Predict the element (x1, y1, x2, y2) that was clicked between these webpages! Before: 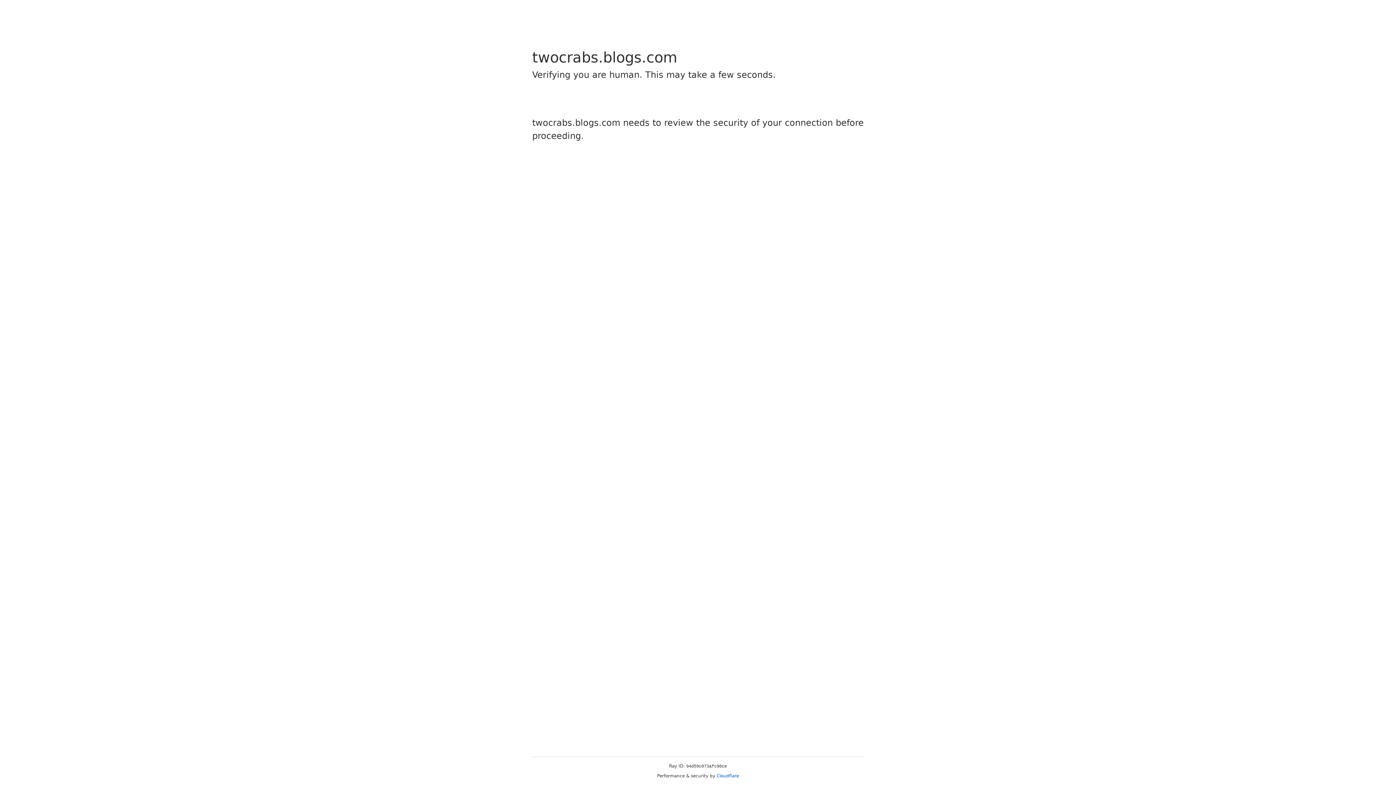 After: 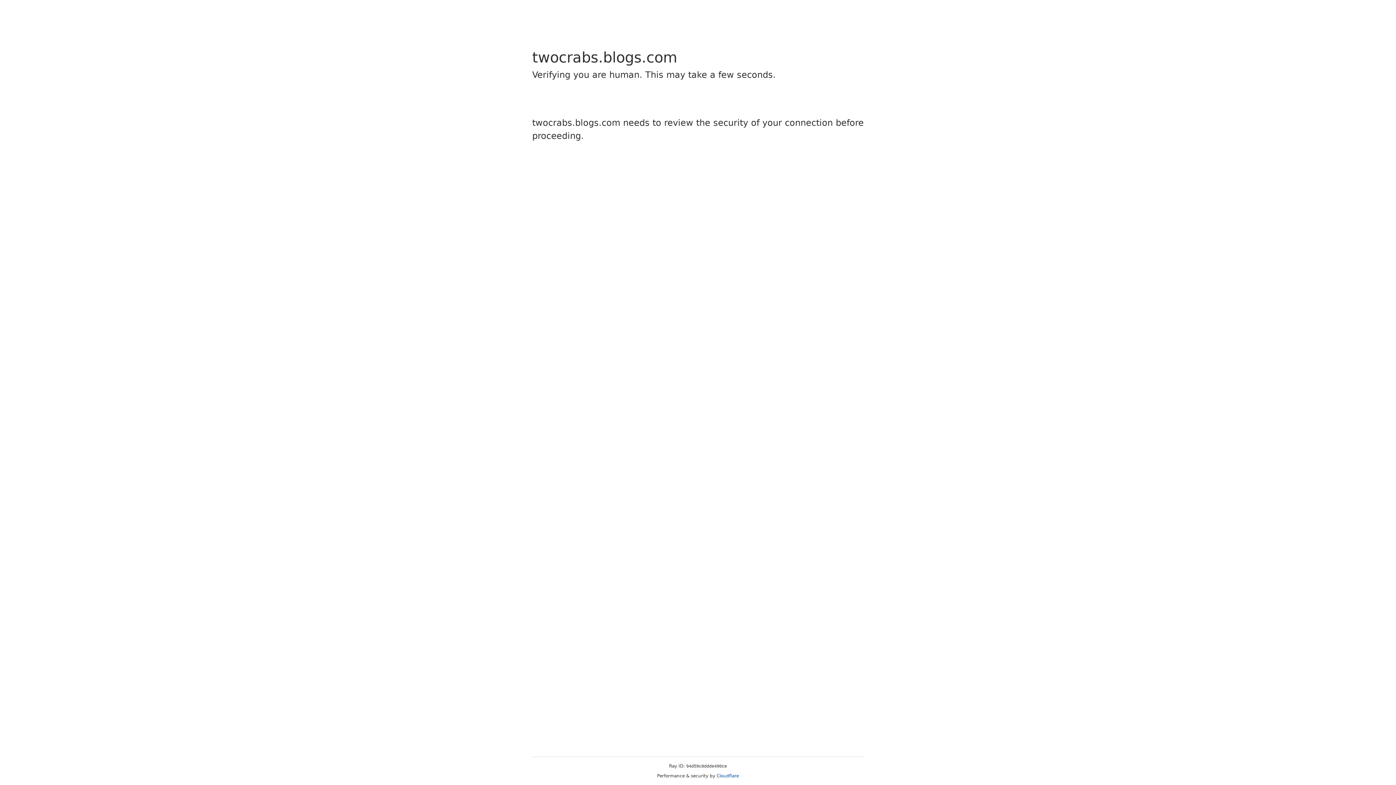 Action: bbox: (716, 773, 739, 778) label: Cloudflare